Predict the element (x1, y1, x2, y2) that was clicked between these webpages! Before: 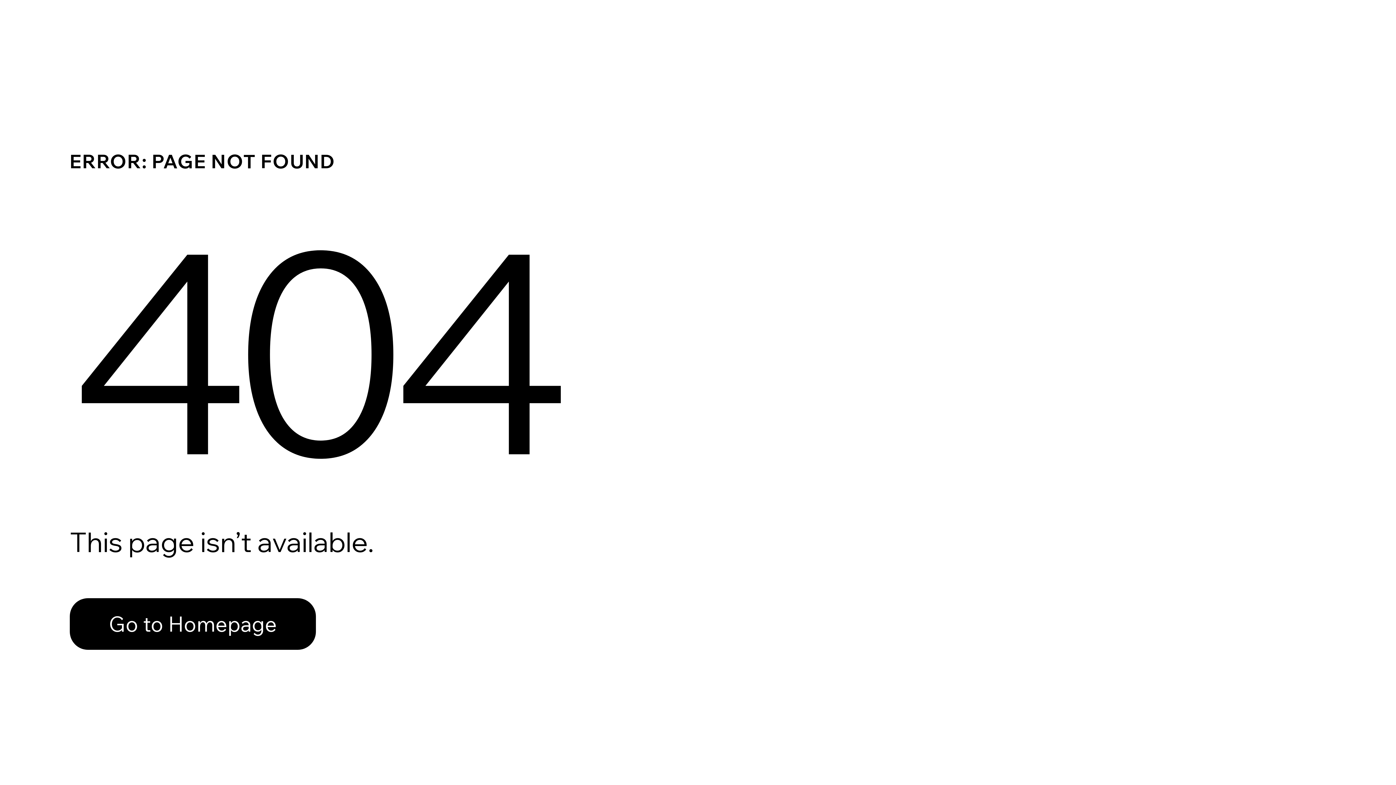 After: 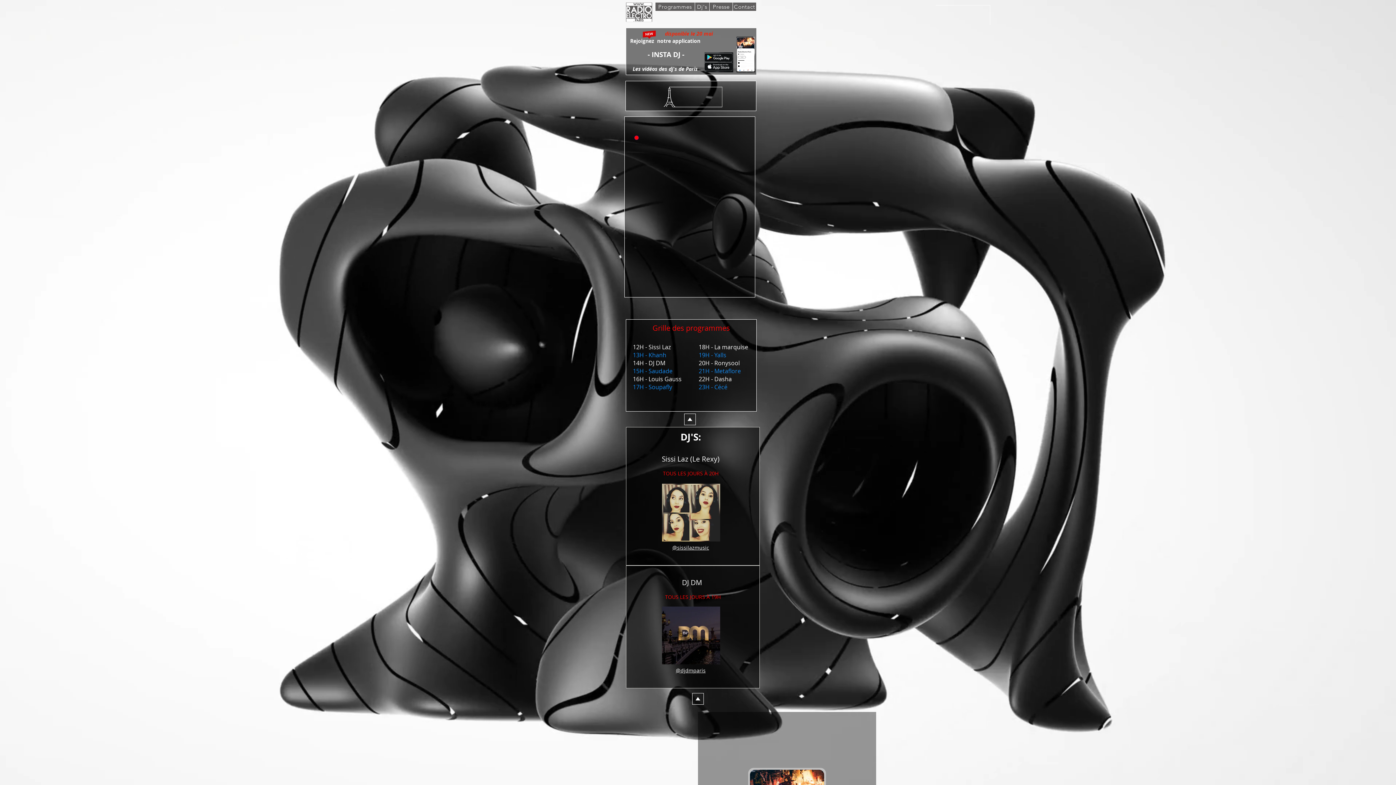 Action: label: Go to Homepage bbox: (69, 582, 768, 659)